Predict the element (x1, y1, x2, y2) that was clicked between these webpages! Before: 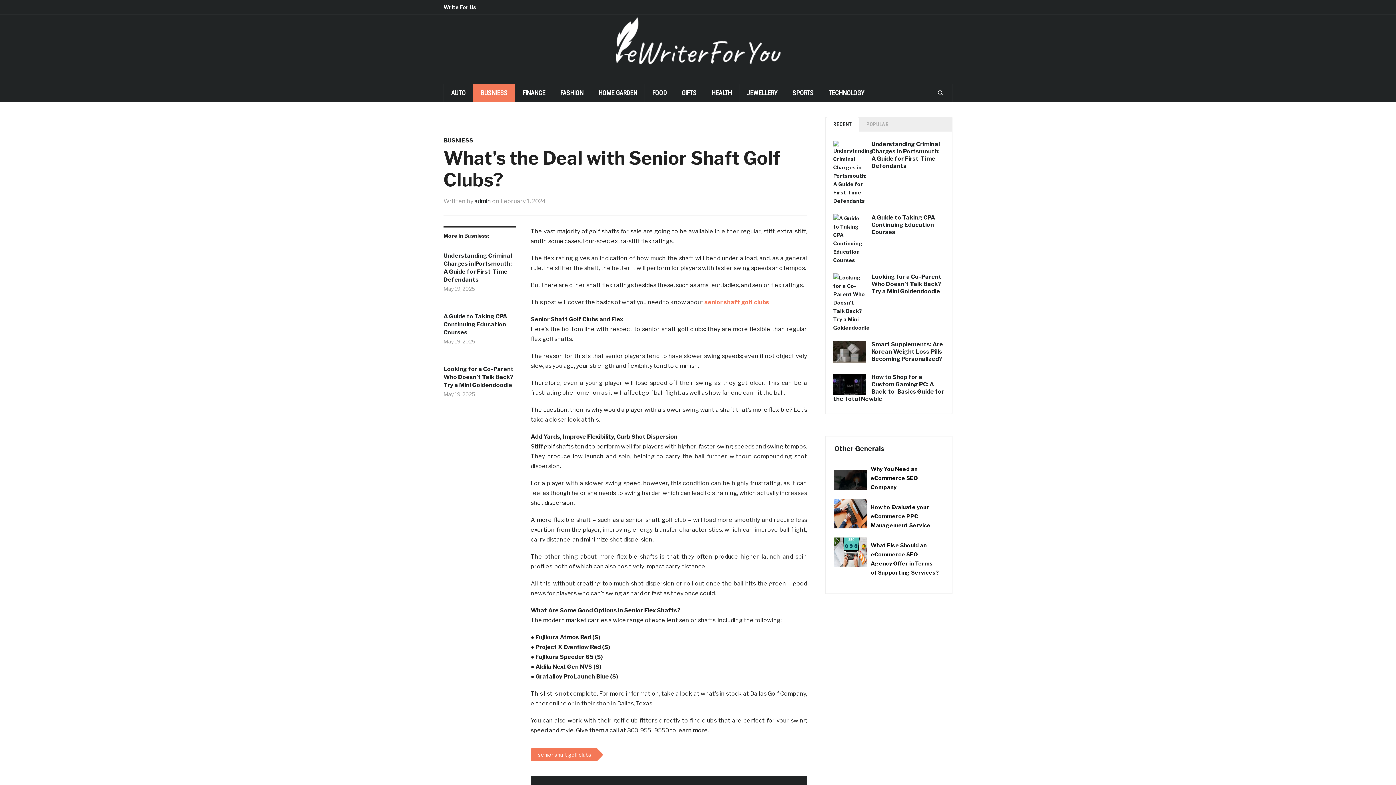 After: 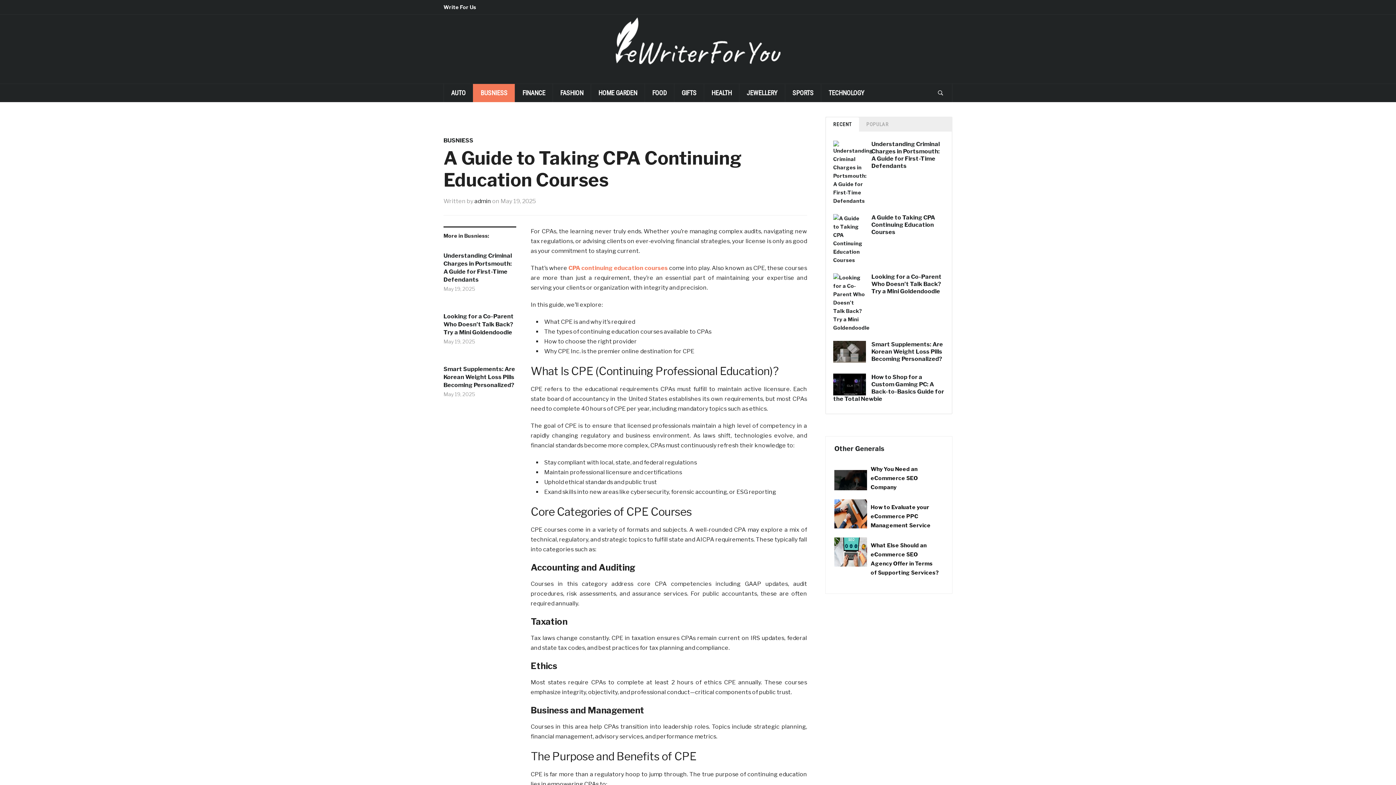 Action: bbox: (443, 312, 516, 336) label: A Guide to Taking CPA Continuing Education Courses